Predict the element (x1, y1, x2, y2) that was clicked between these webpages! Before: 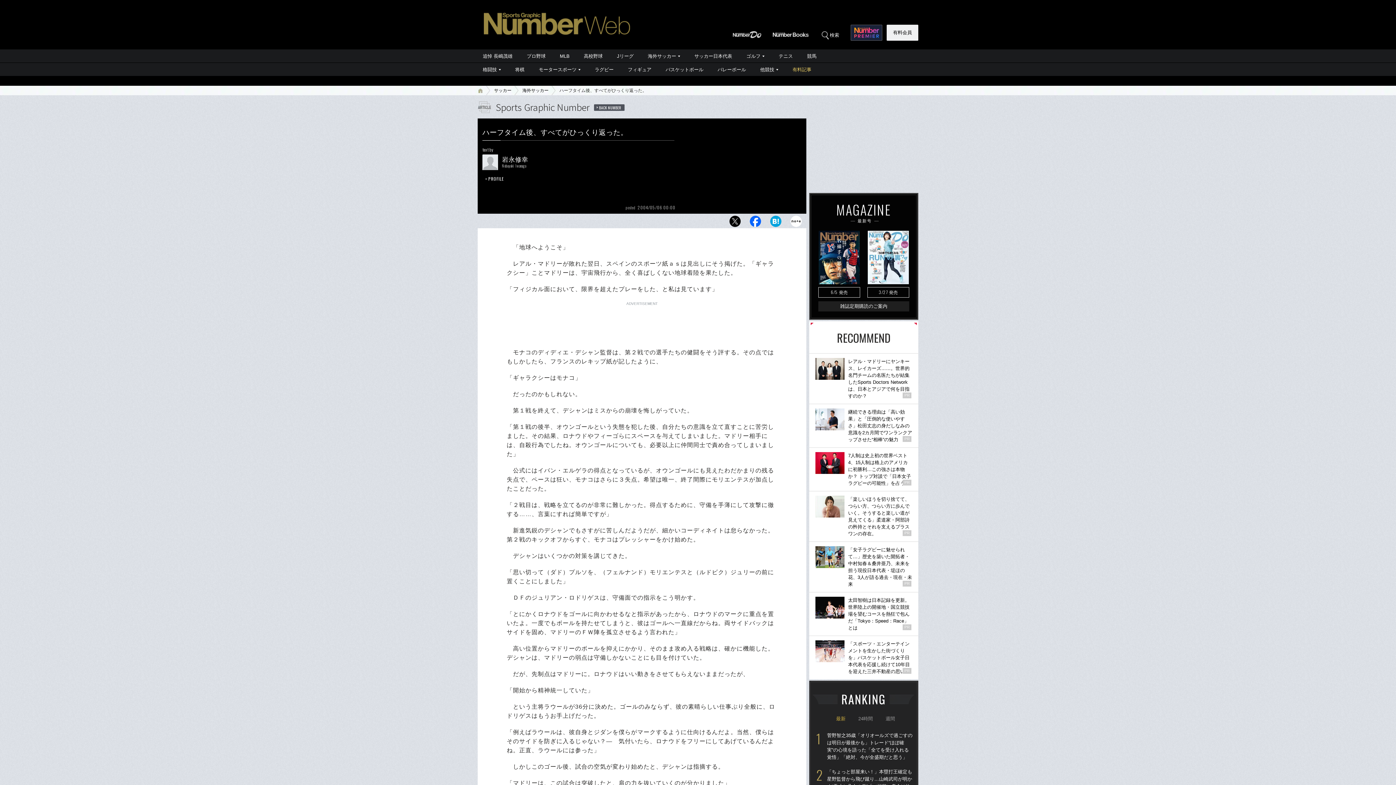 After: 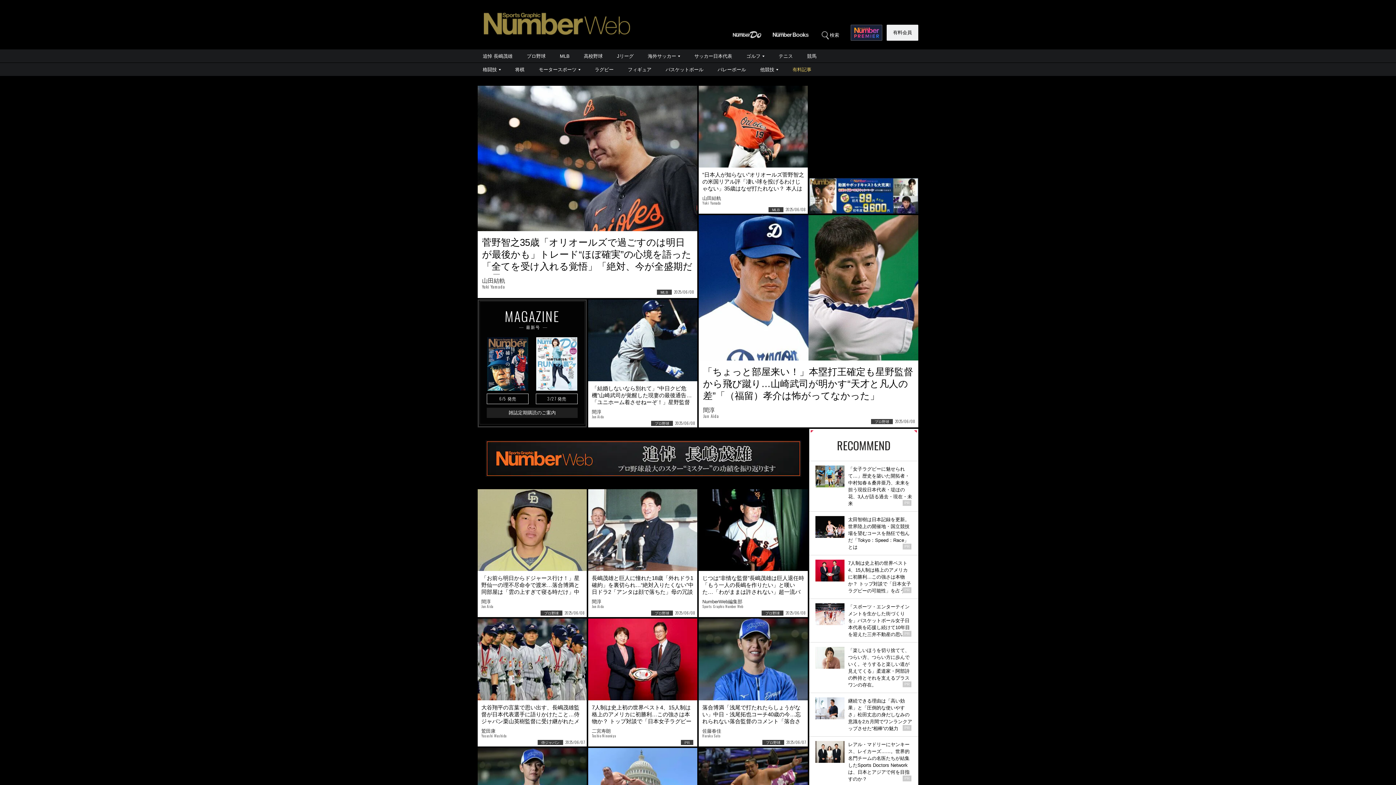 Action: bbox: (477, 86, 483, 95)